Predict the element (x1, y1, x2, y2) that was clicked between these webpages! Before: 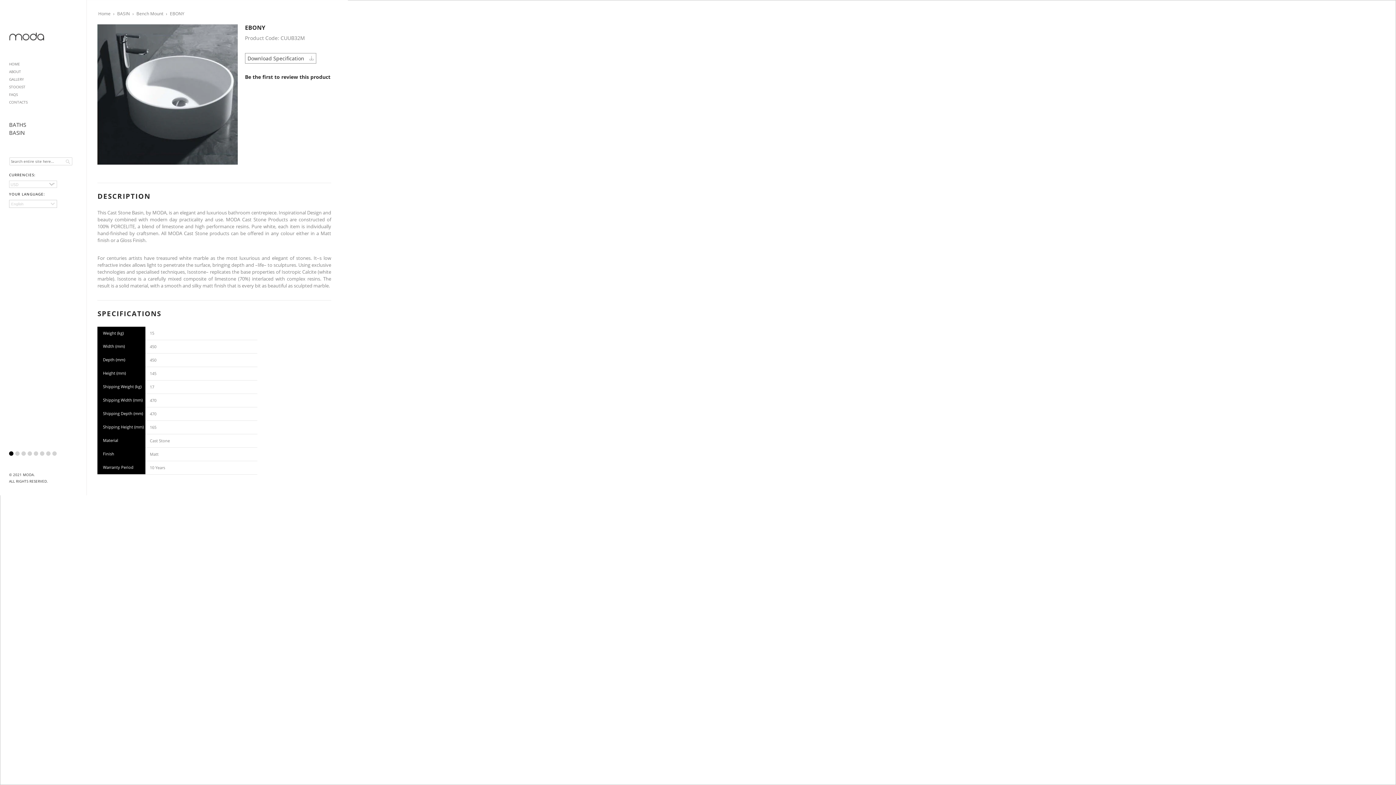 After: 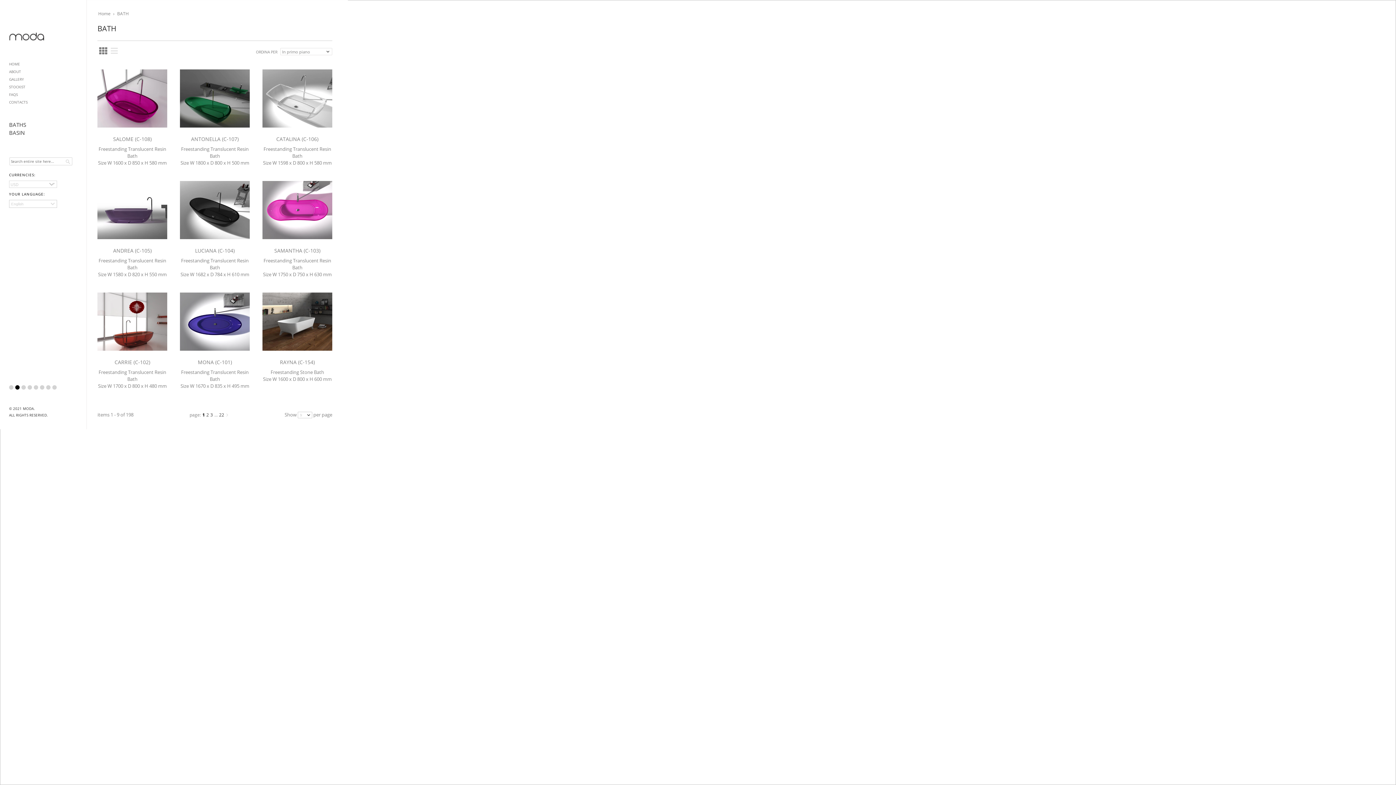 Action: bbox: (9, 121, 26, 128) label: BATHS